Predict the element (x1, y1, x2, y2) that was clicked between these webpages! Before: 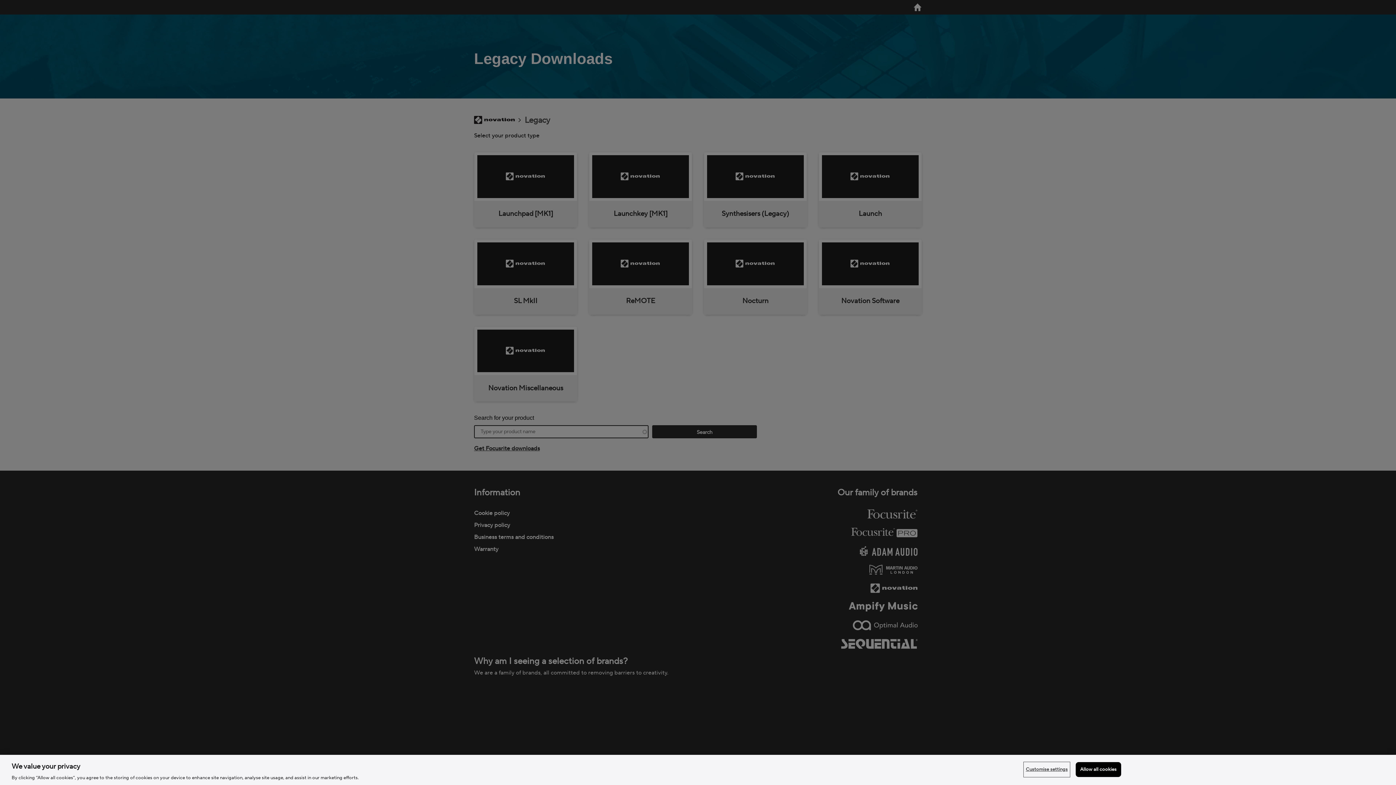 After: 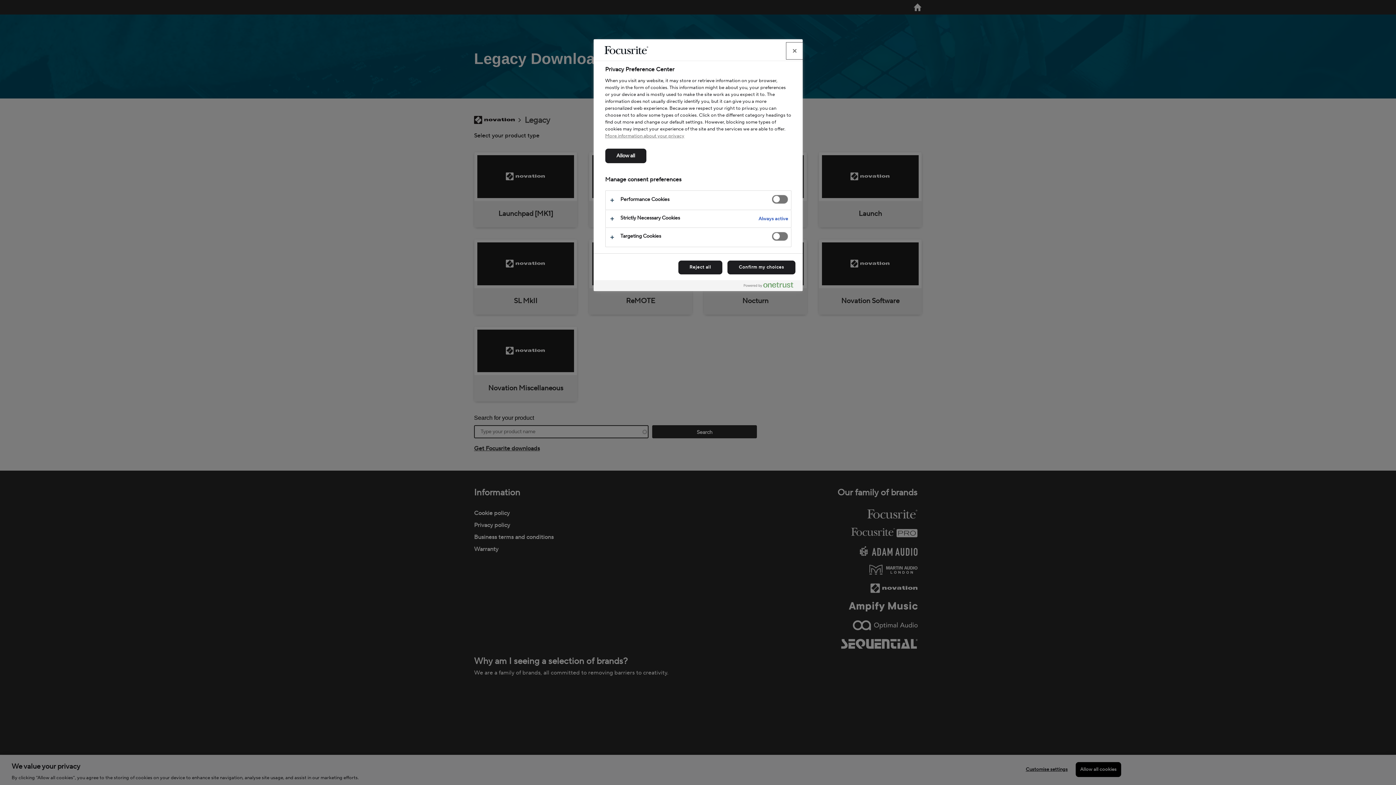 Action: label: Customise settings bbox: (1024, 762, 1069, 776)